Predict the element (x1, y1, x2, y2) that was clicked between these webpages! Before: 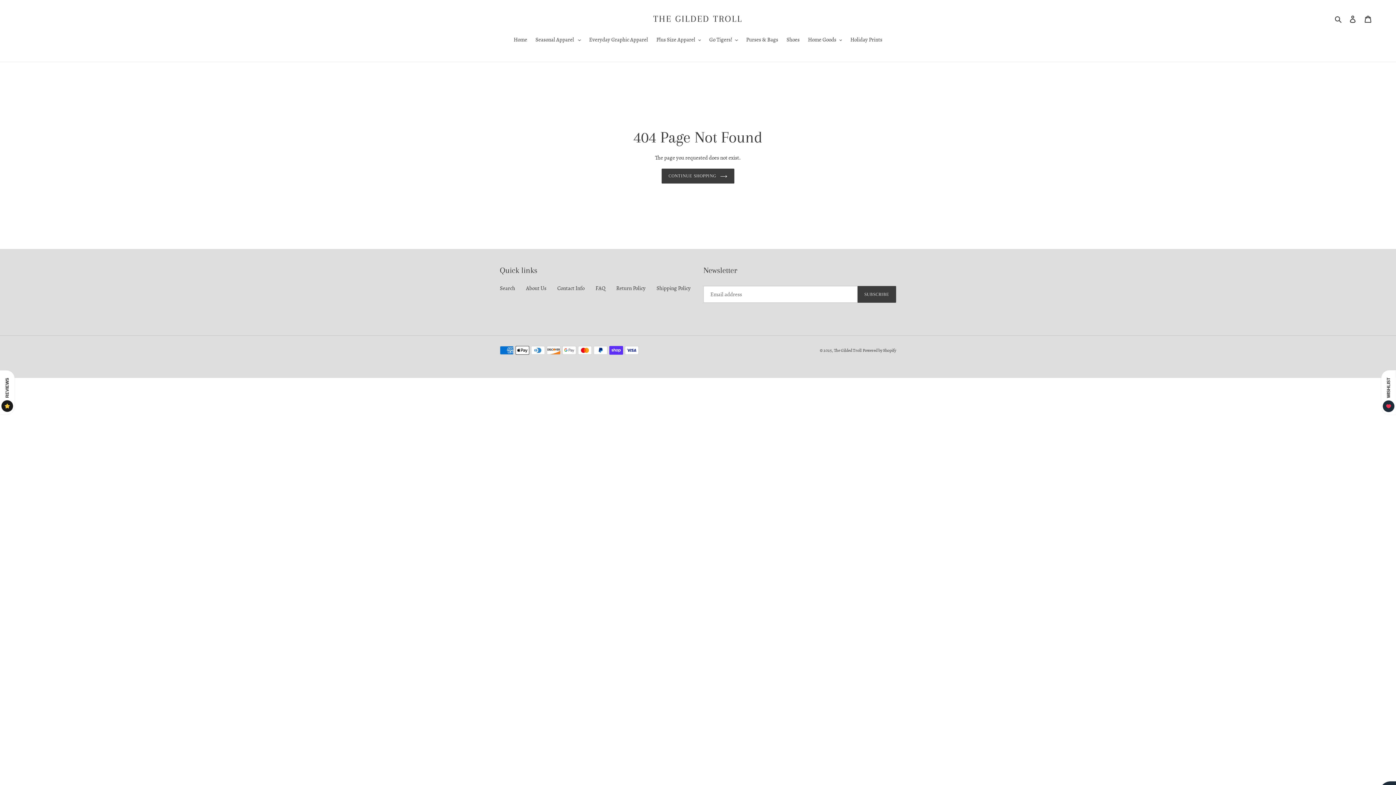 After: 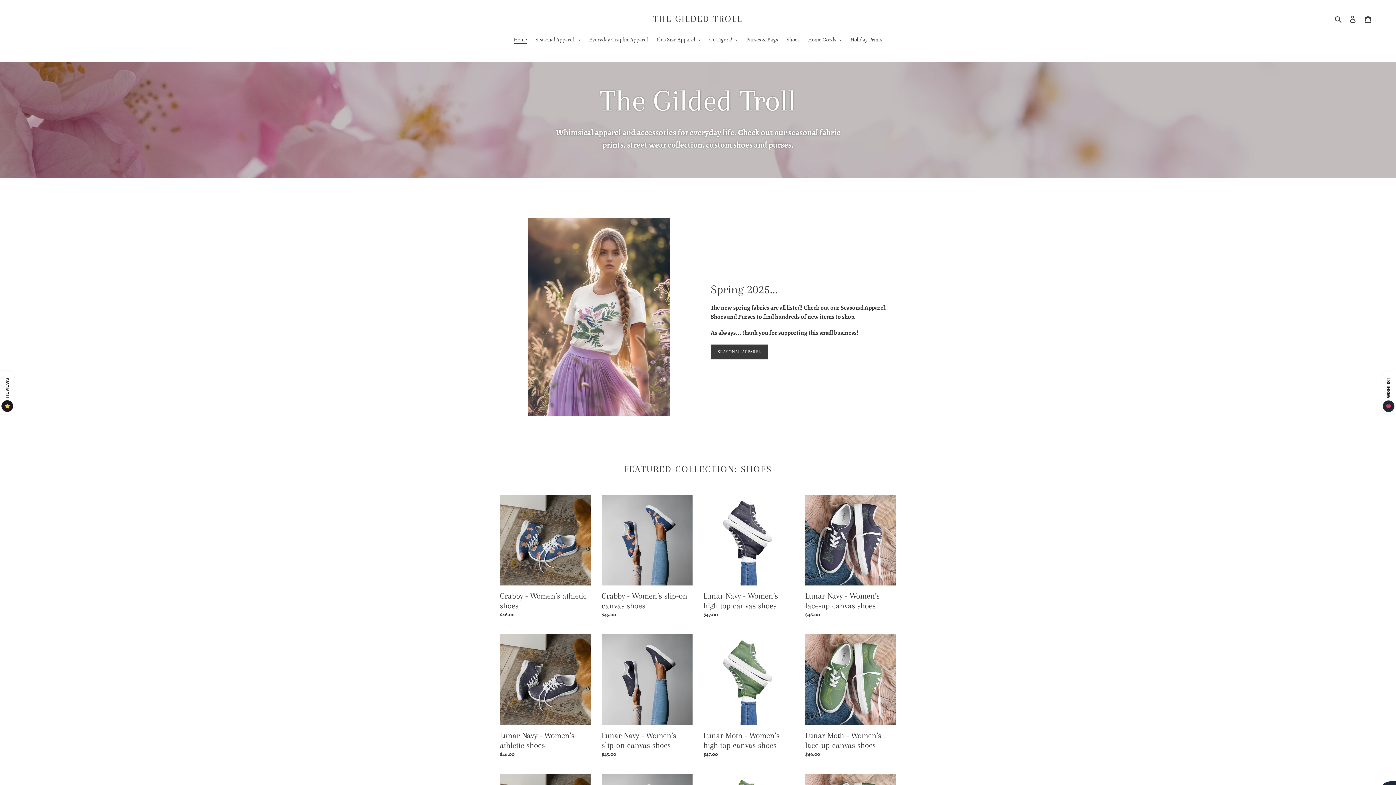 Action: label: CONTINUE SHOPPING bbox: (661, 168, 734, 183)